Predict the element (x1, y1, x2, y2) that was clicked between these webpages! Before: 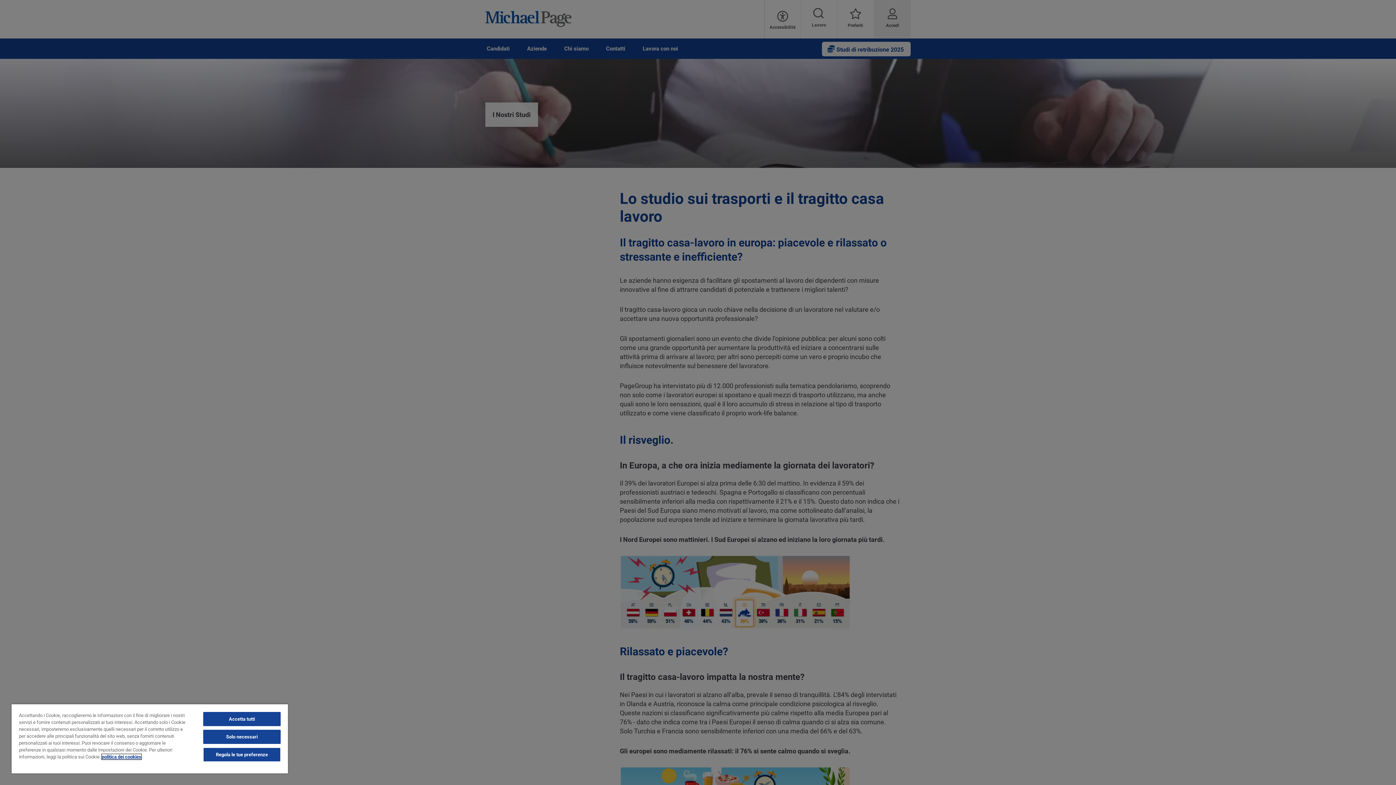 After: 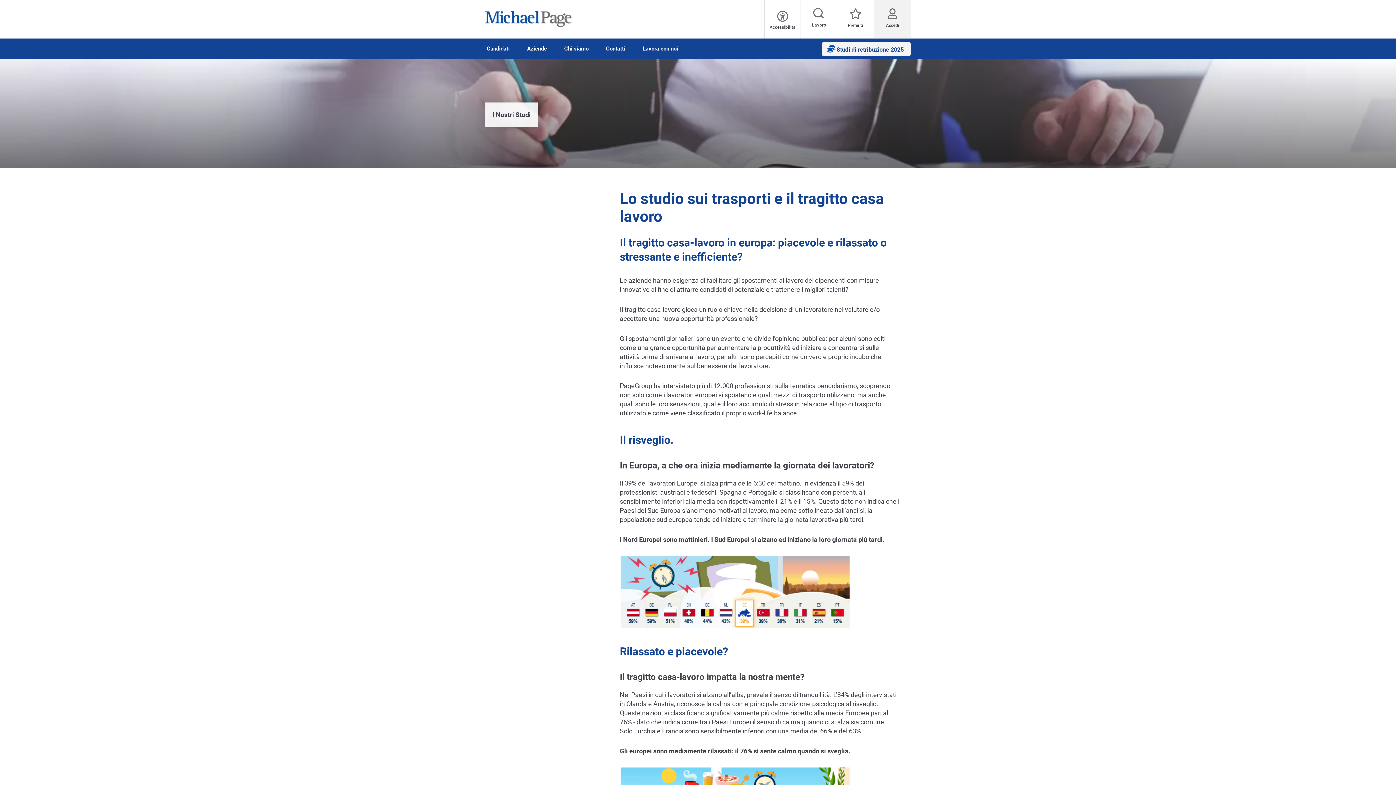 Action: bbox: (203, 730, 280, 744) label: Solo necessari